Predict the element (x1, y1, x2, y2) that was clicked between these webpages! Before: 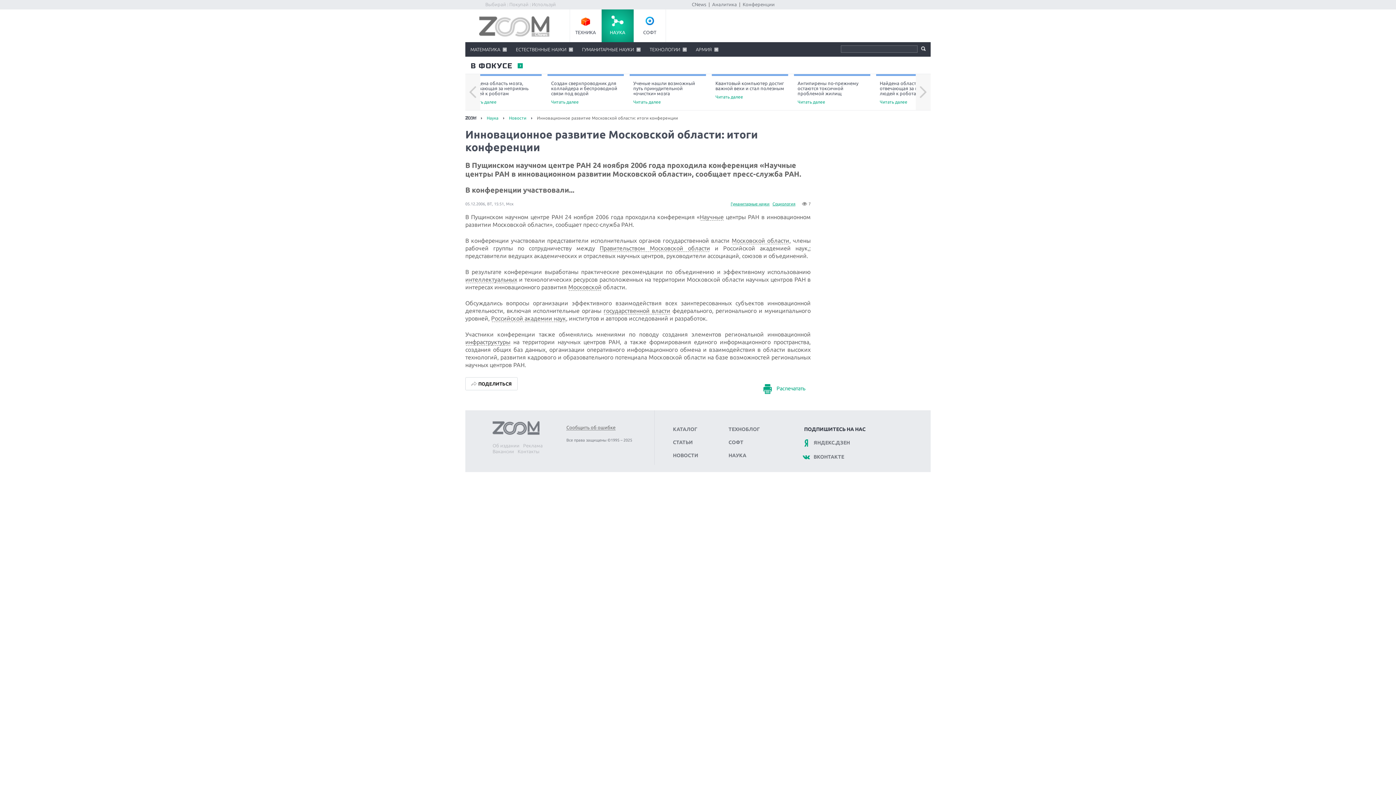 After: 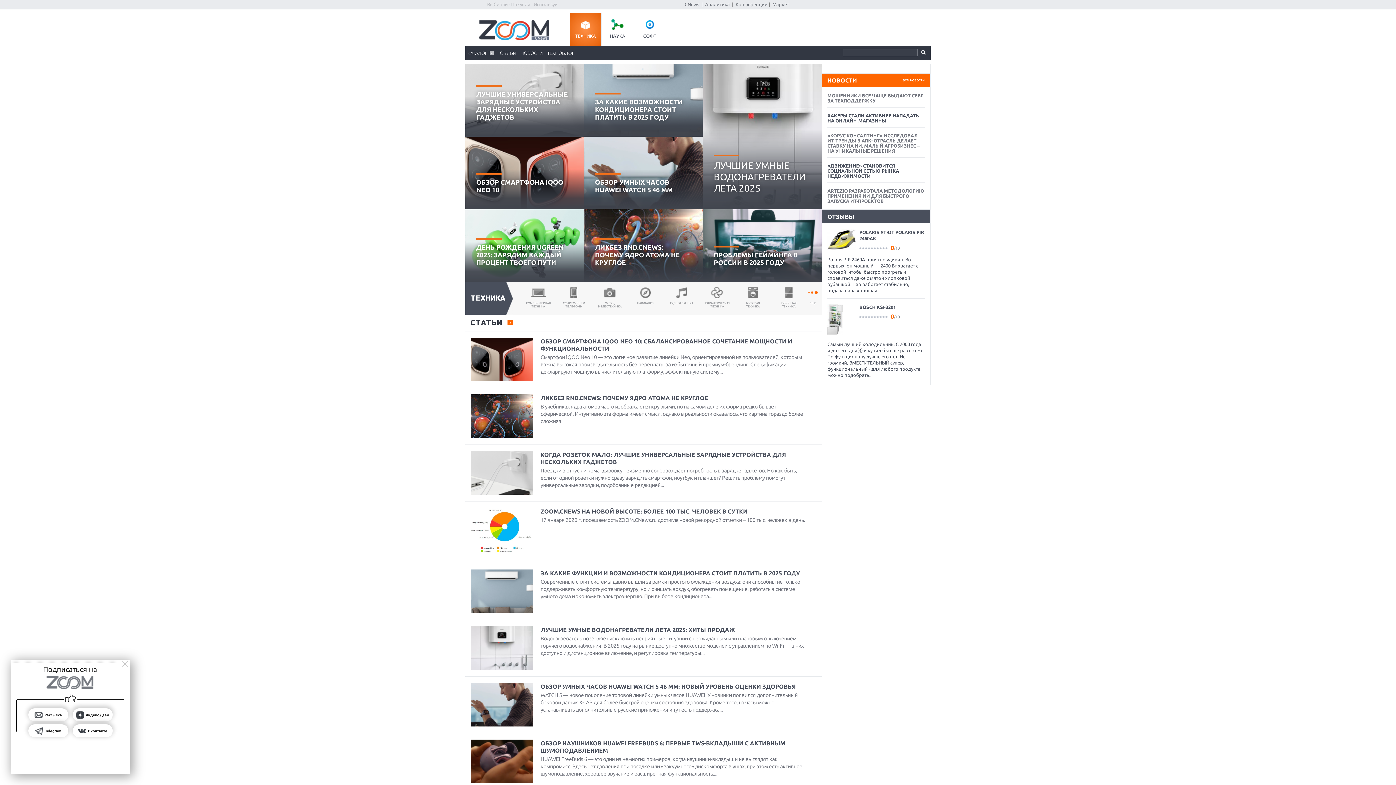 Action: bbox: (479, 23, 549, 28)